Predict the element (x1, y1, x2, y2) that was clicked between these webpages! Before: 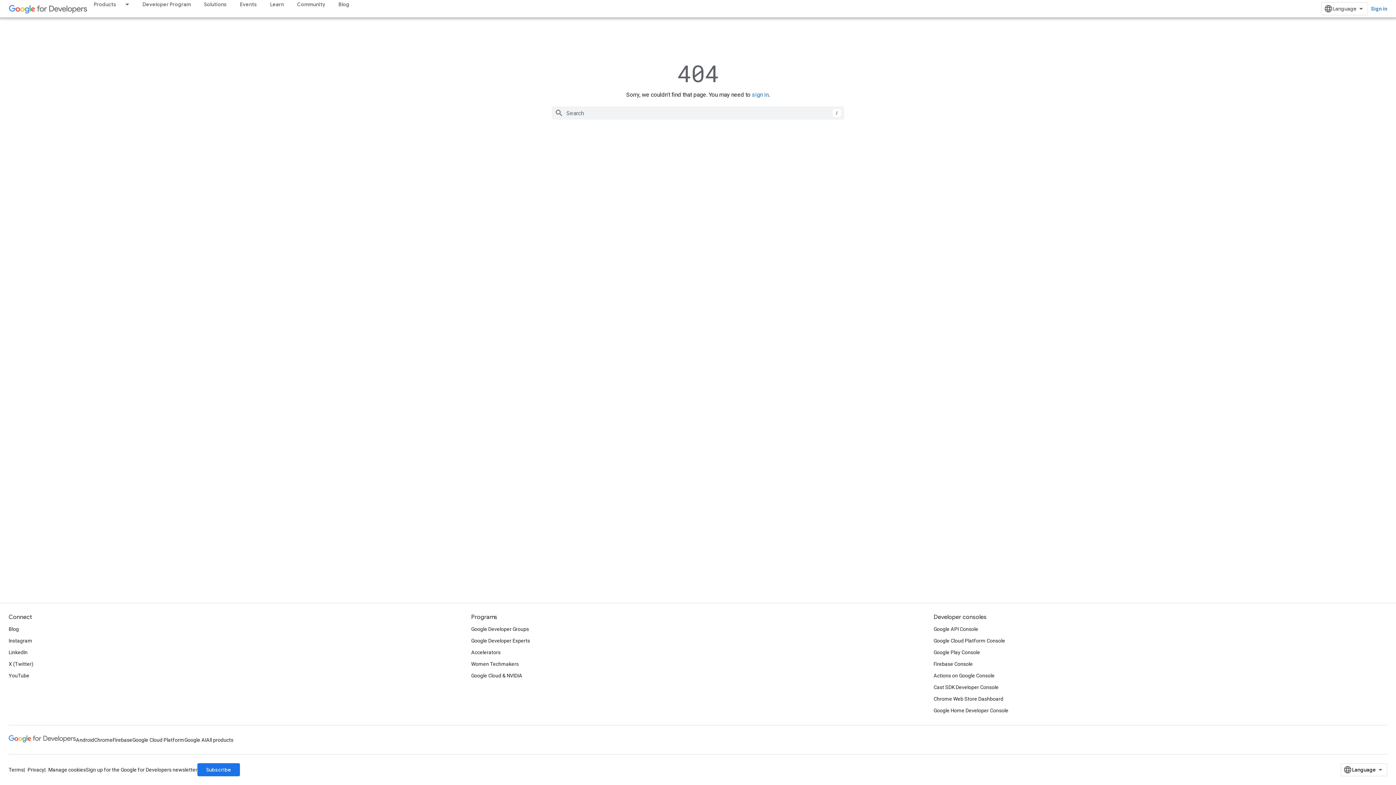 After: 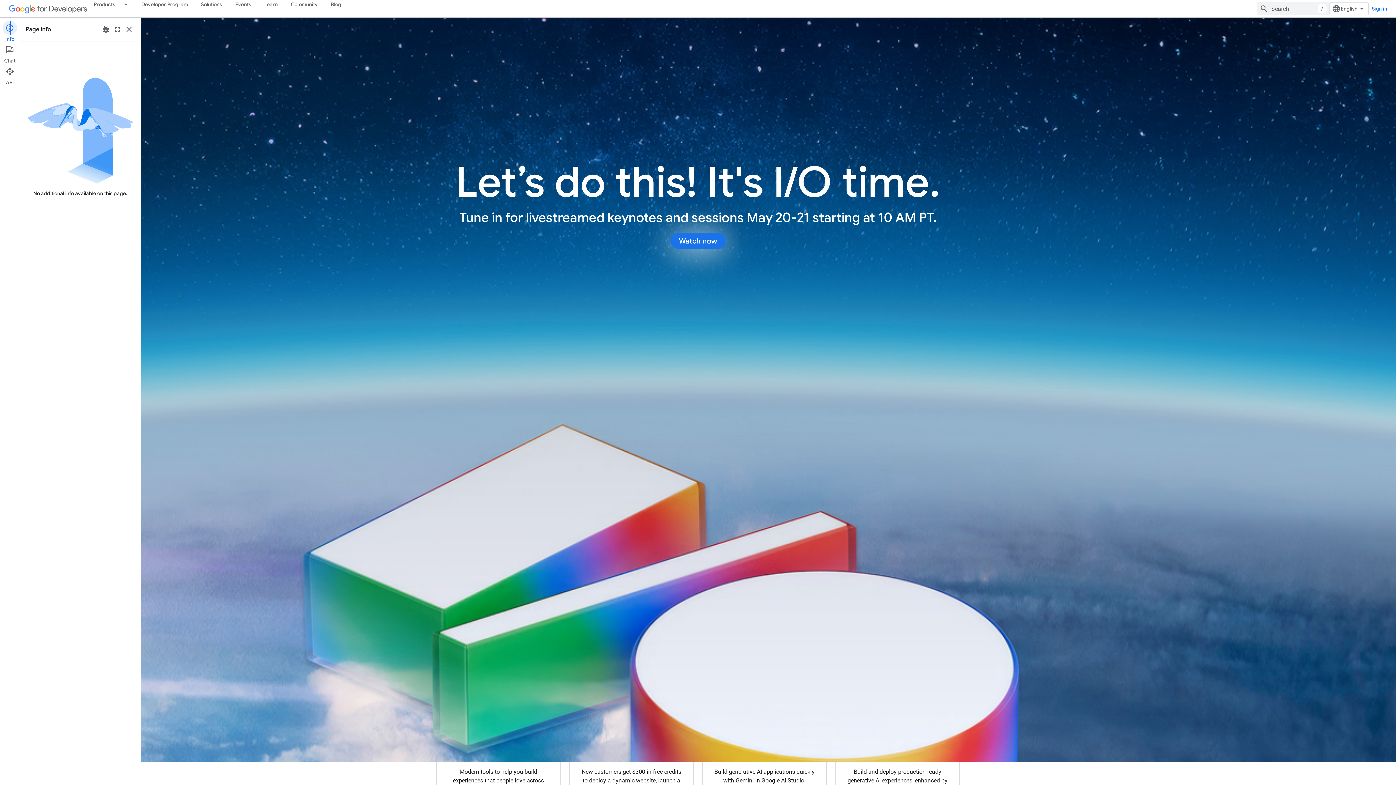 Action: bbox: (8, 2, 87, 14)